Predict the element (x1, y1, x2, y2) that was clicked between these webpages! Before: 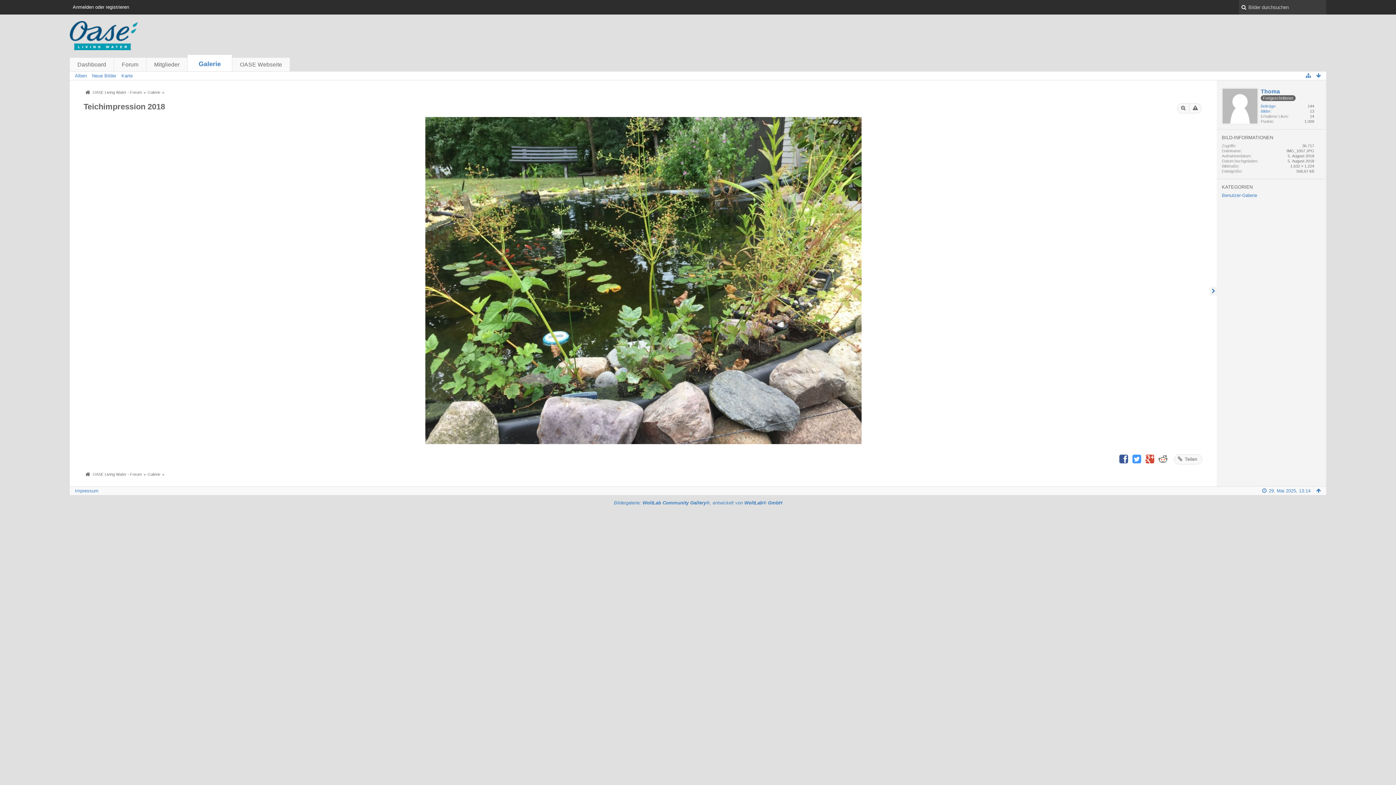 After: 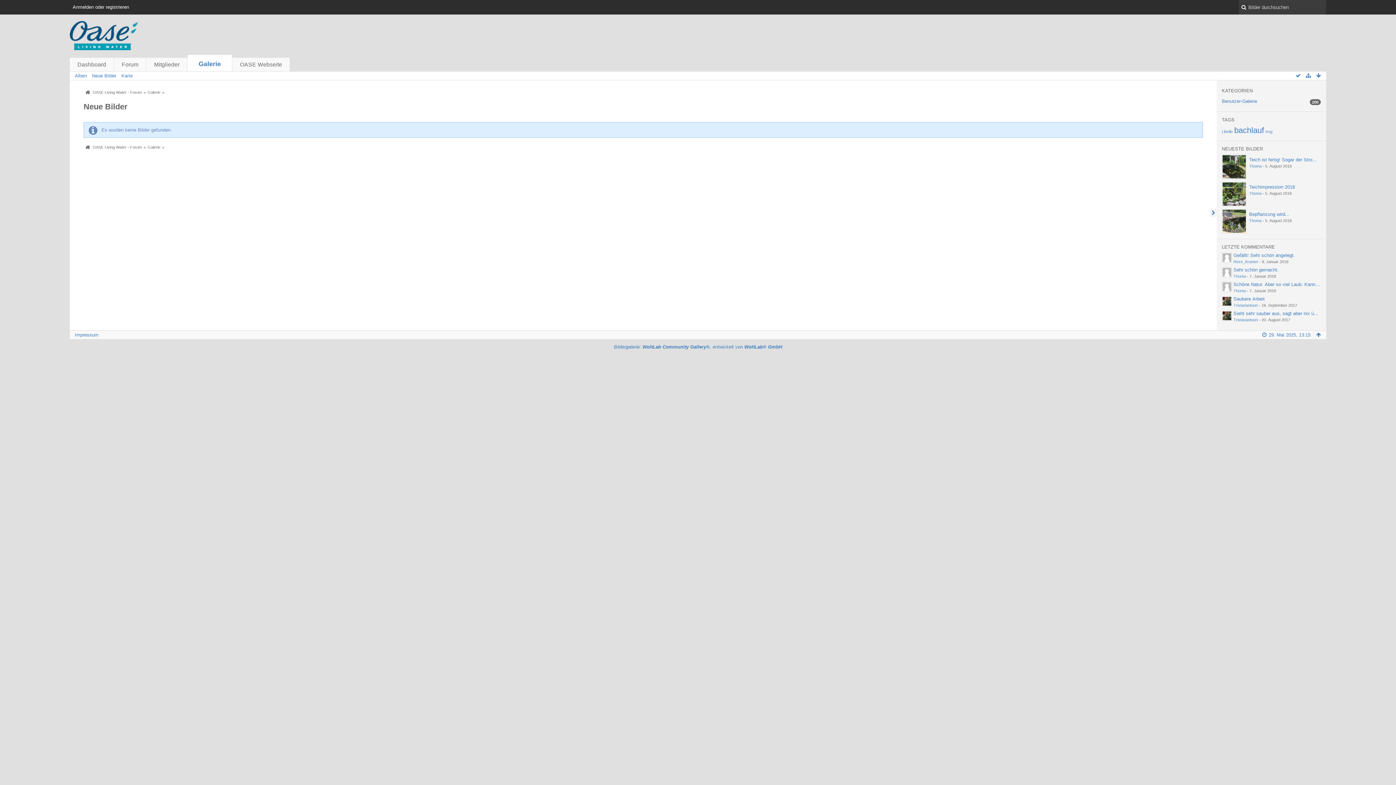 Action: bbox: (92, 73, 116, 78) label: Neue Bilder